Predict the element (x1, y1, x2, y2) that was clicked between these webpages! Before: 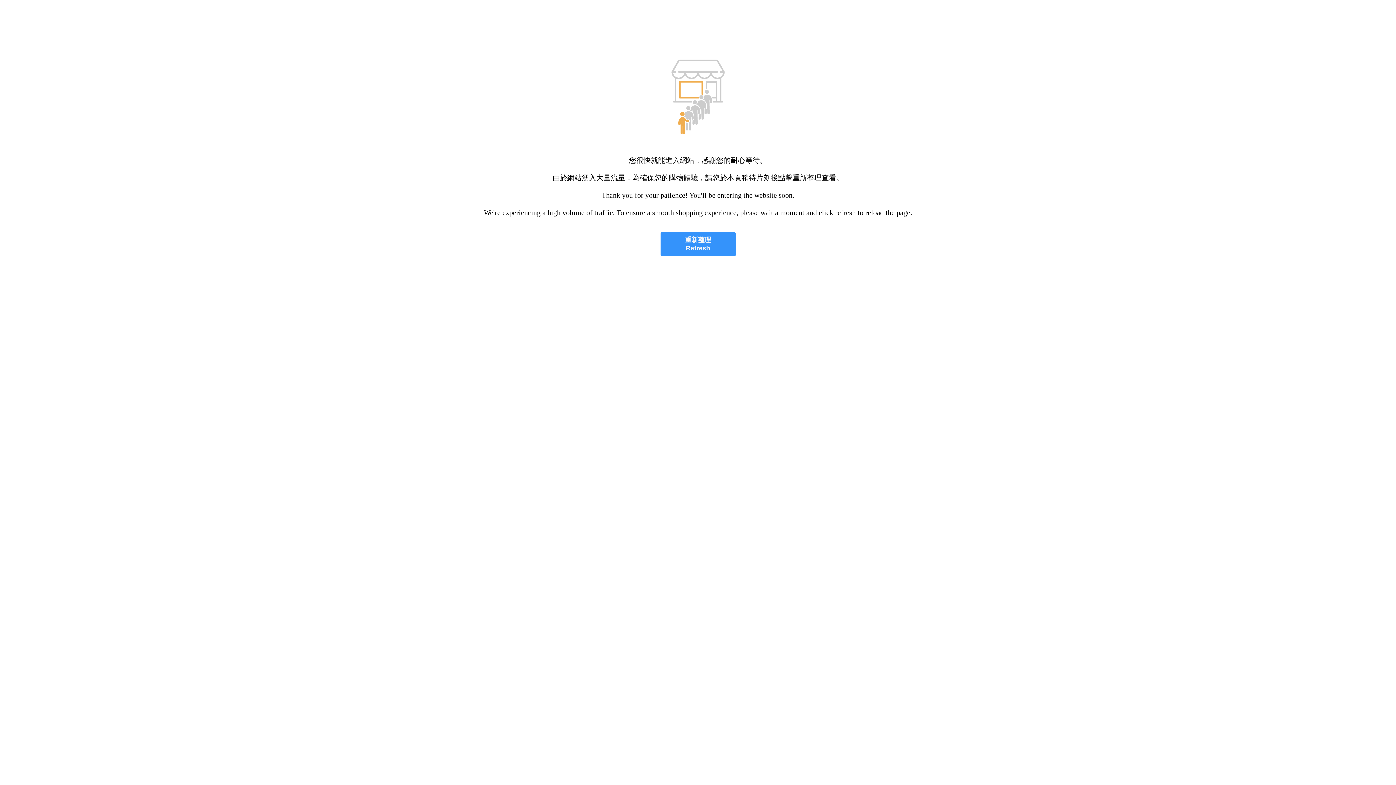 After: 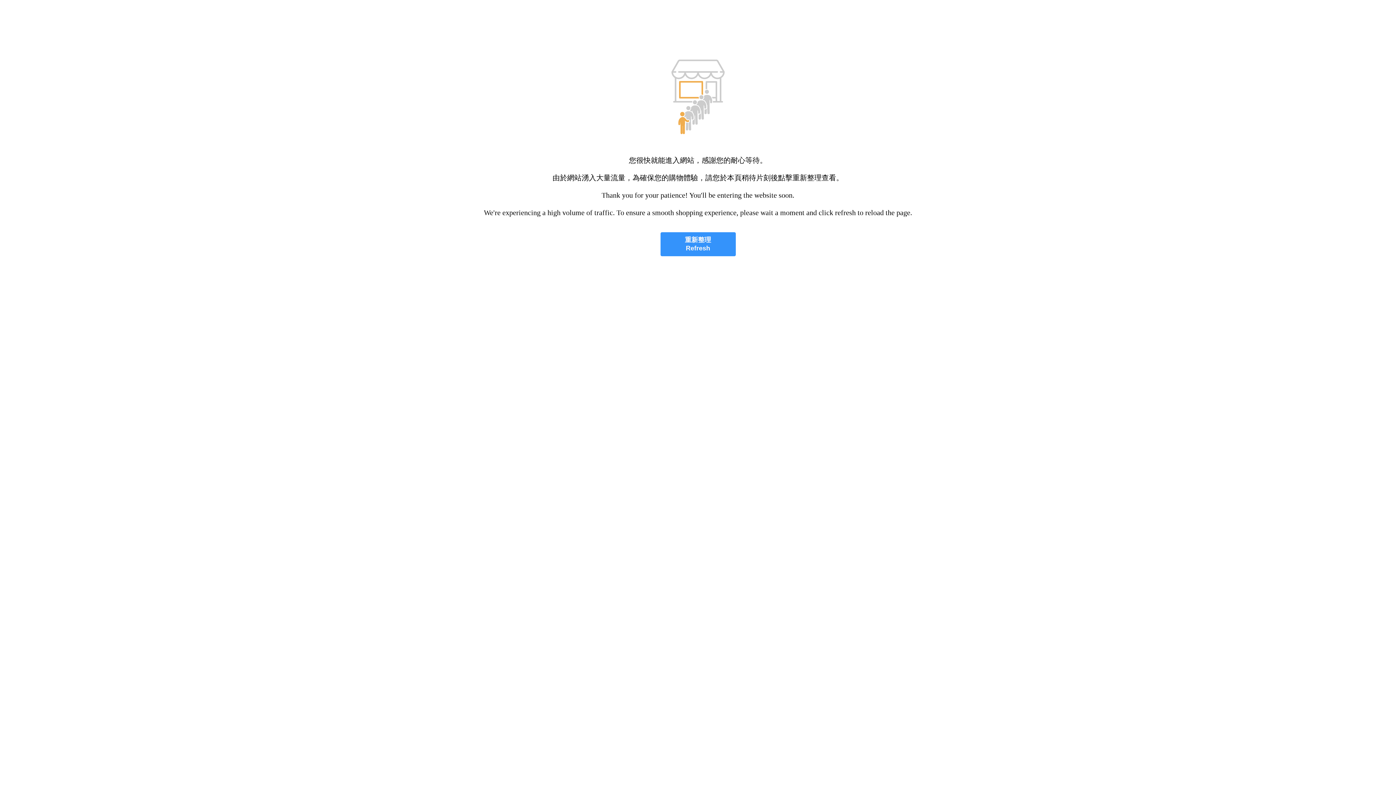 Action: bbox: (660, 232, 735, 256) label: 重新整理
Refresh